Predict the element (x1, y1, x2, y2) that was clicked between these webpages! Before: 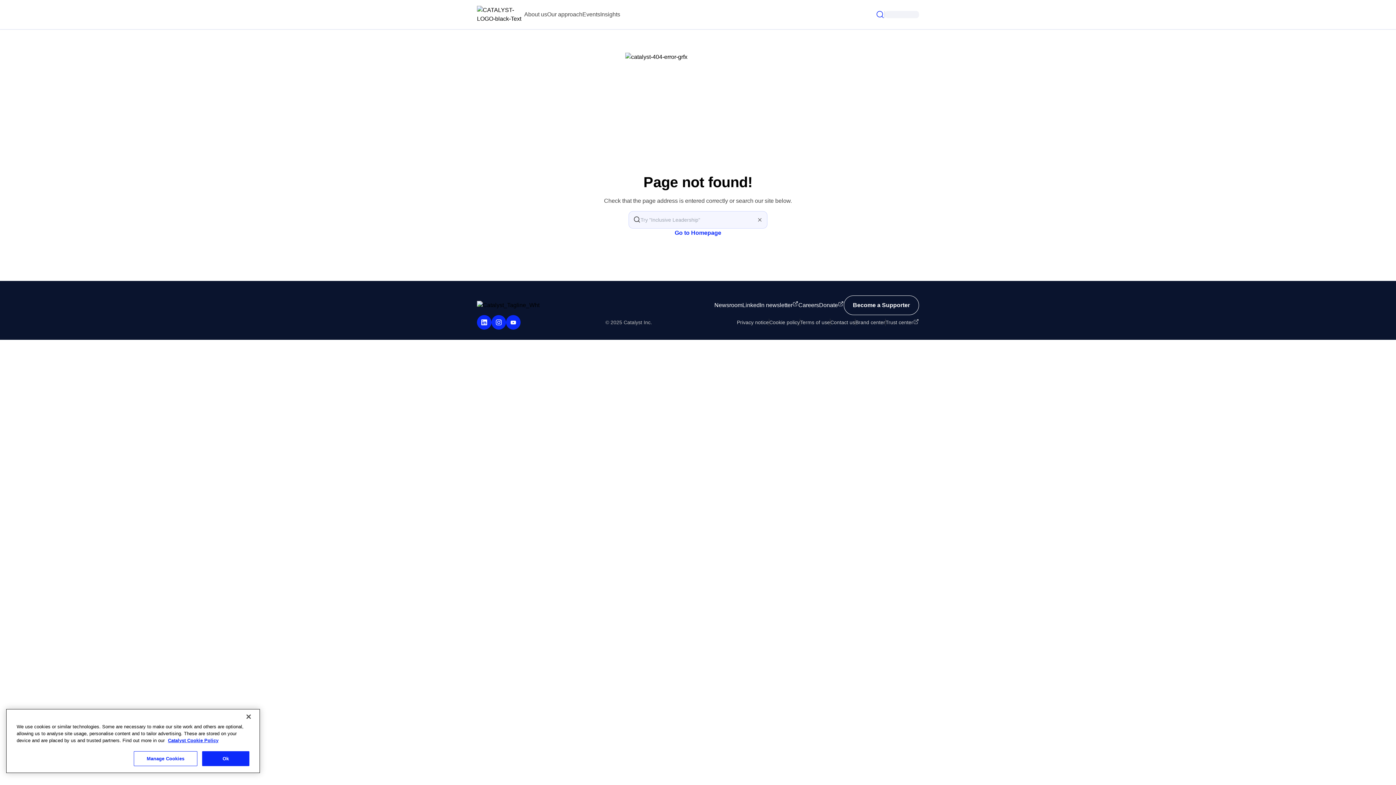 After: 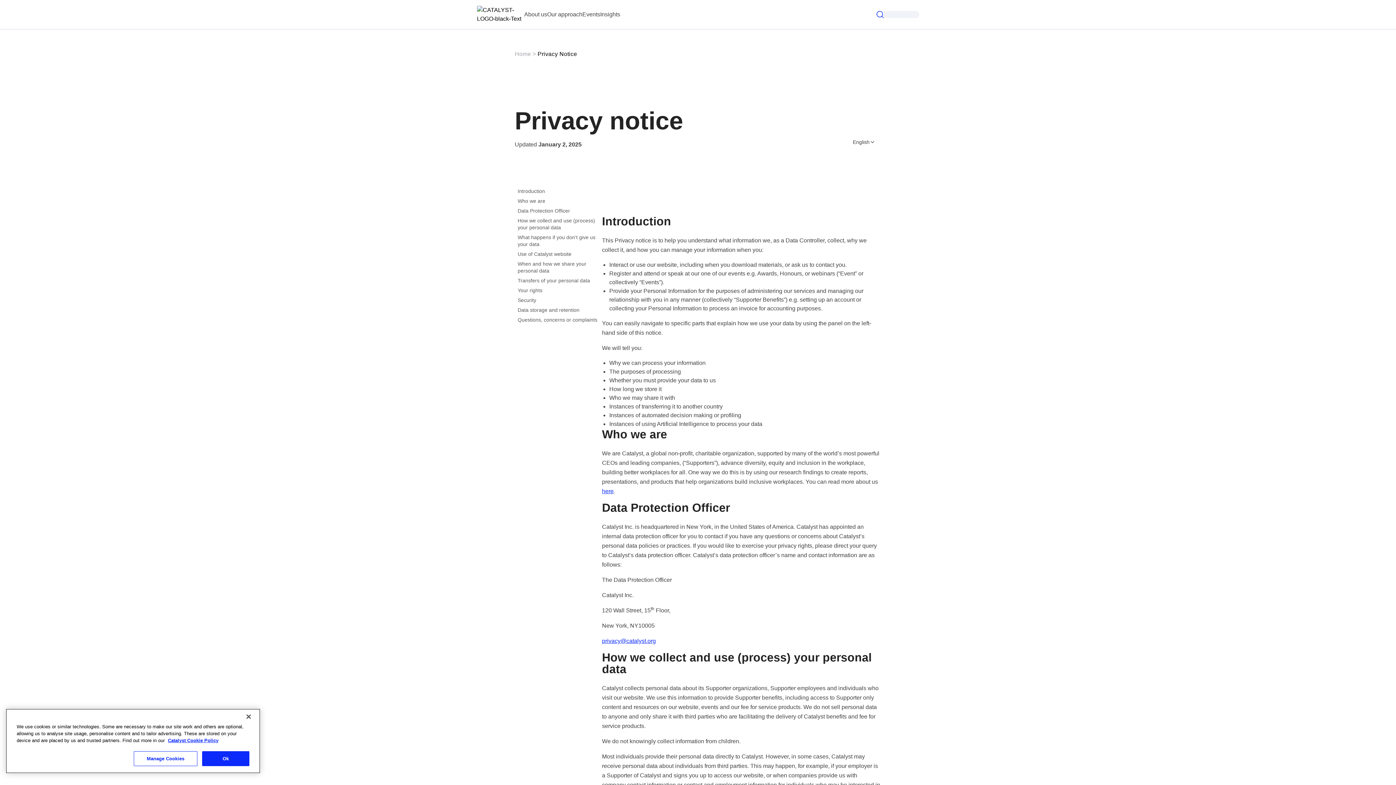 Action: label: Privacy notice bbox: (737, 318, 769, 326)